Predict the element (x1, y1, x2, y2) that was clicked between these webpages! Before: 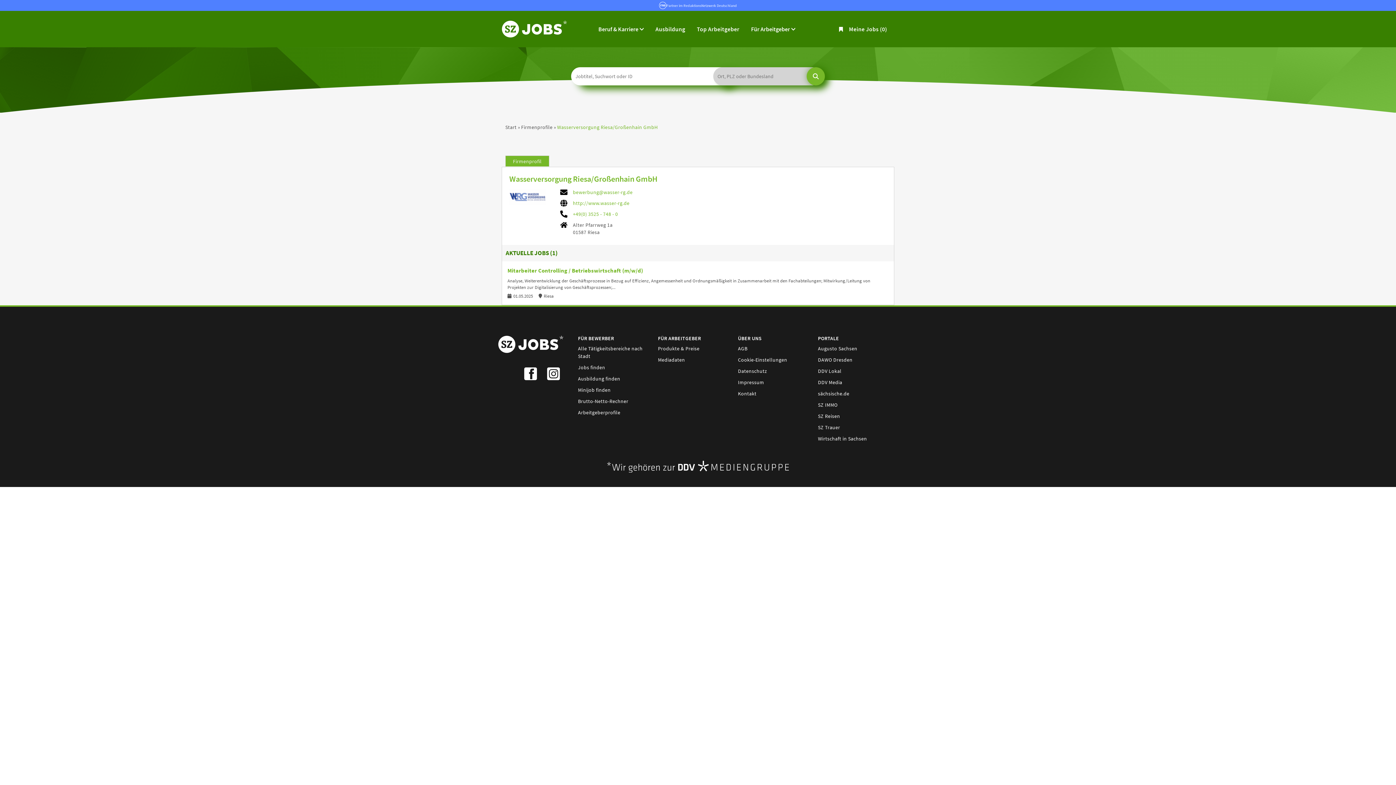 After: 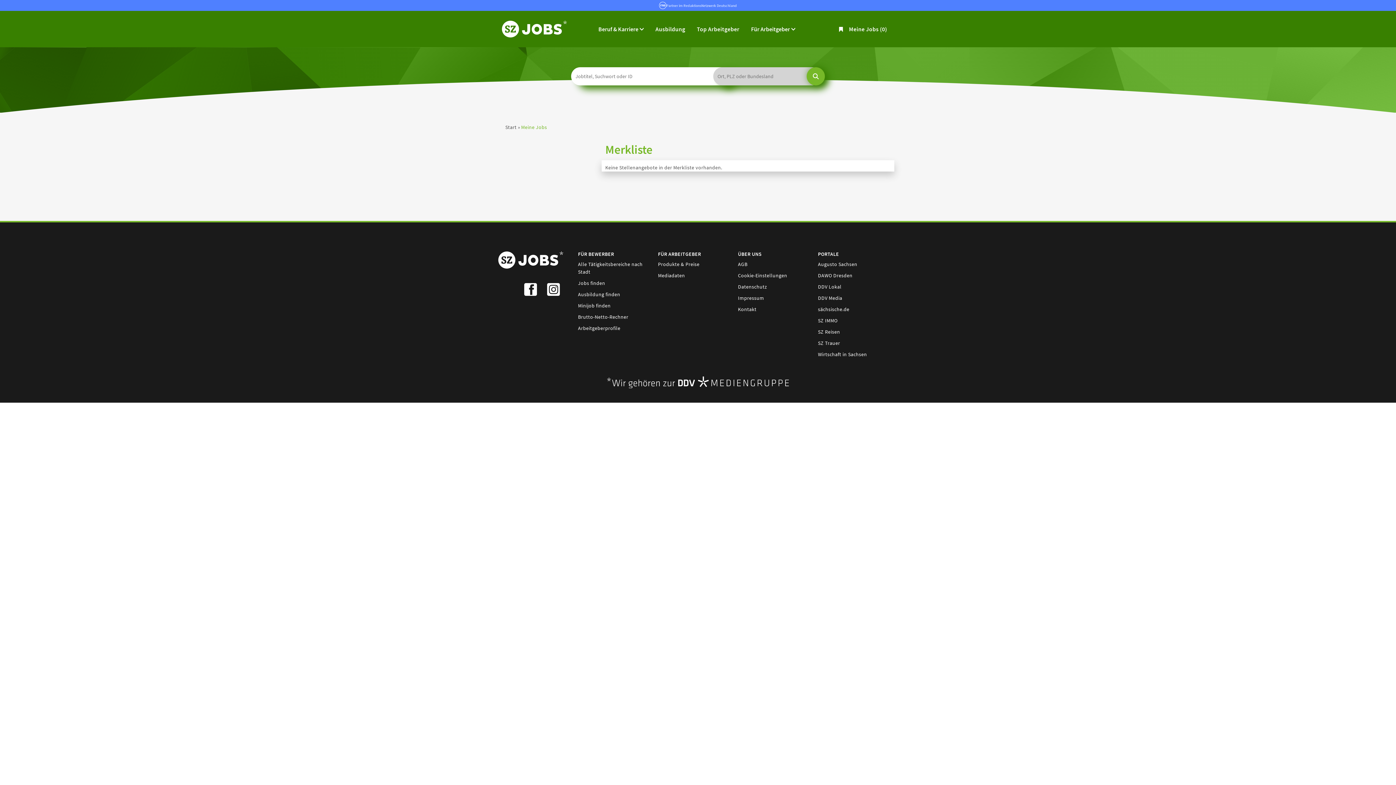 Action: bbox: (838, 23, 890, 34) label: Meine Jobs (0)